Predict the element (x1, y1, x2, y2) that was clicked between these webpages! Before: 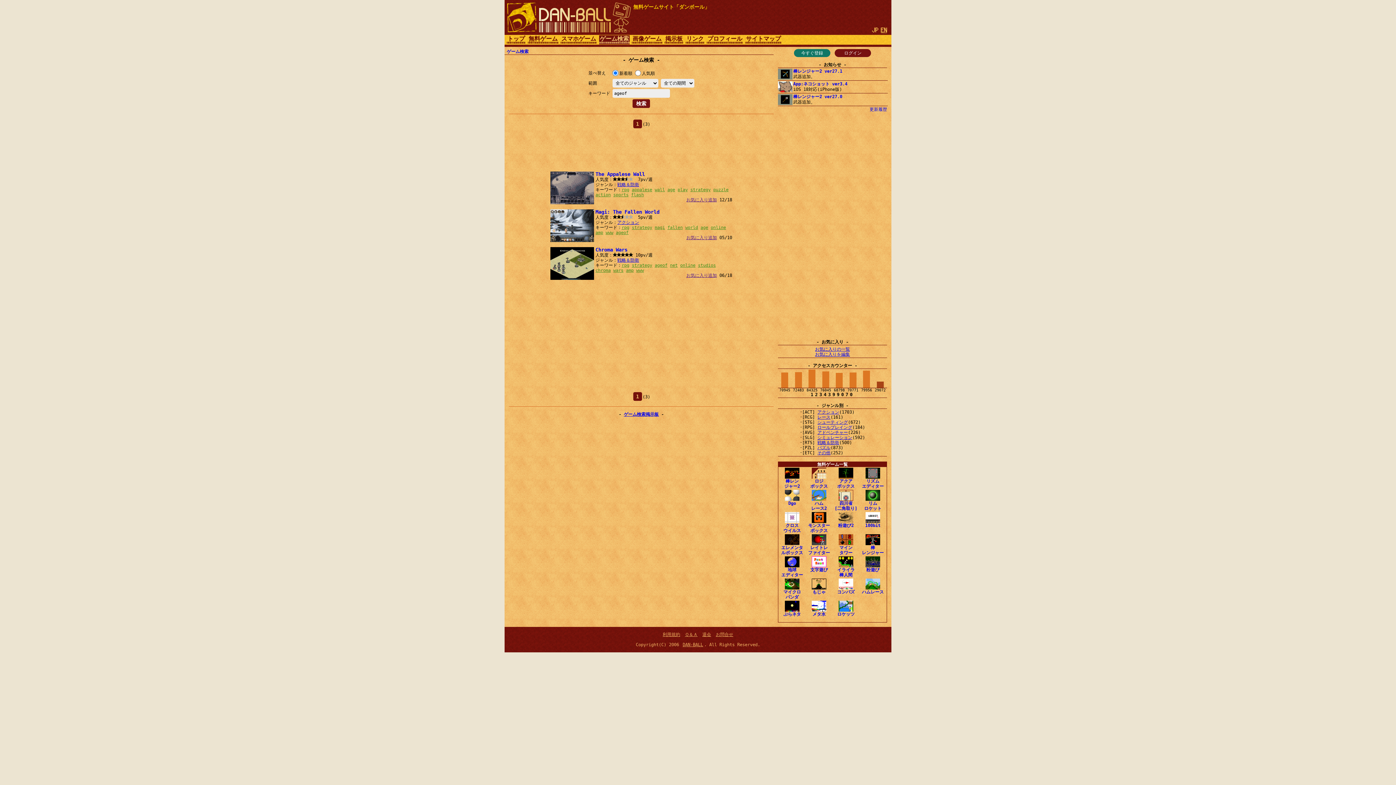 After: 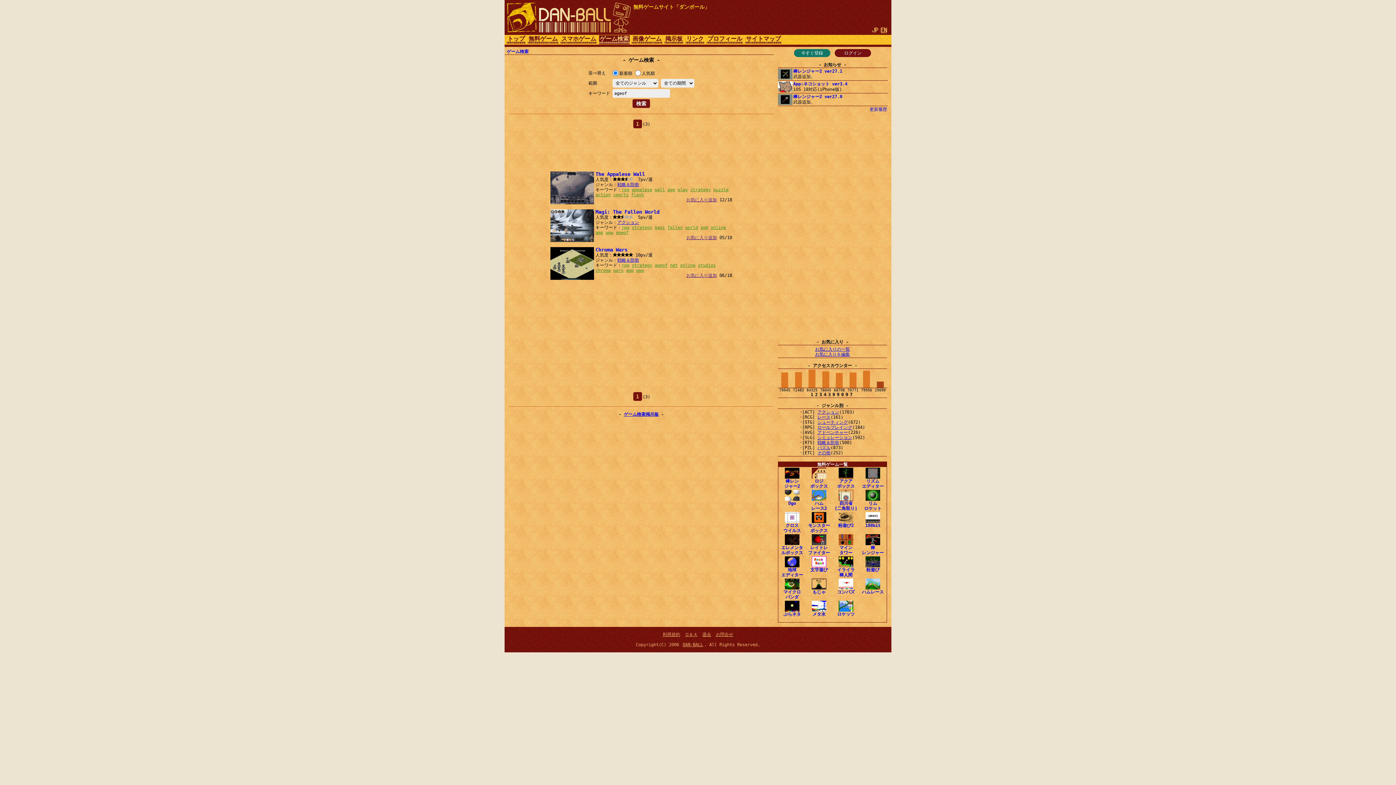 Action: label: ageof bbox: (616, 230, 628, 235)